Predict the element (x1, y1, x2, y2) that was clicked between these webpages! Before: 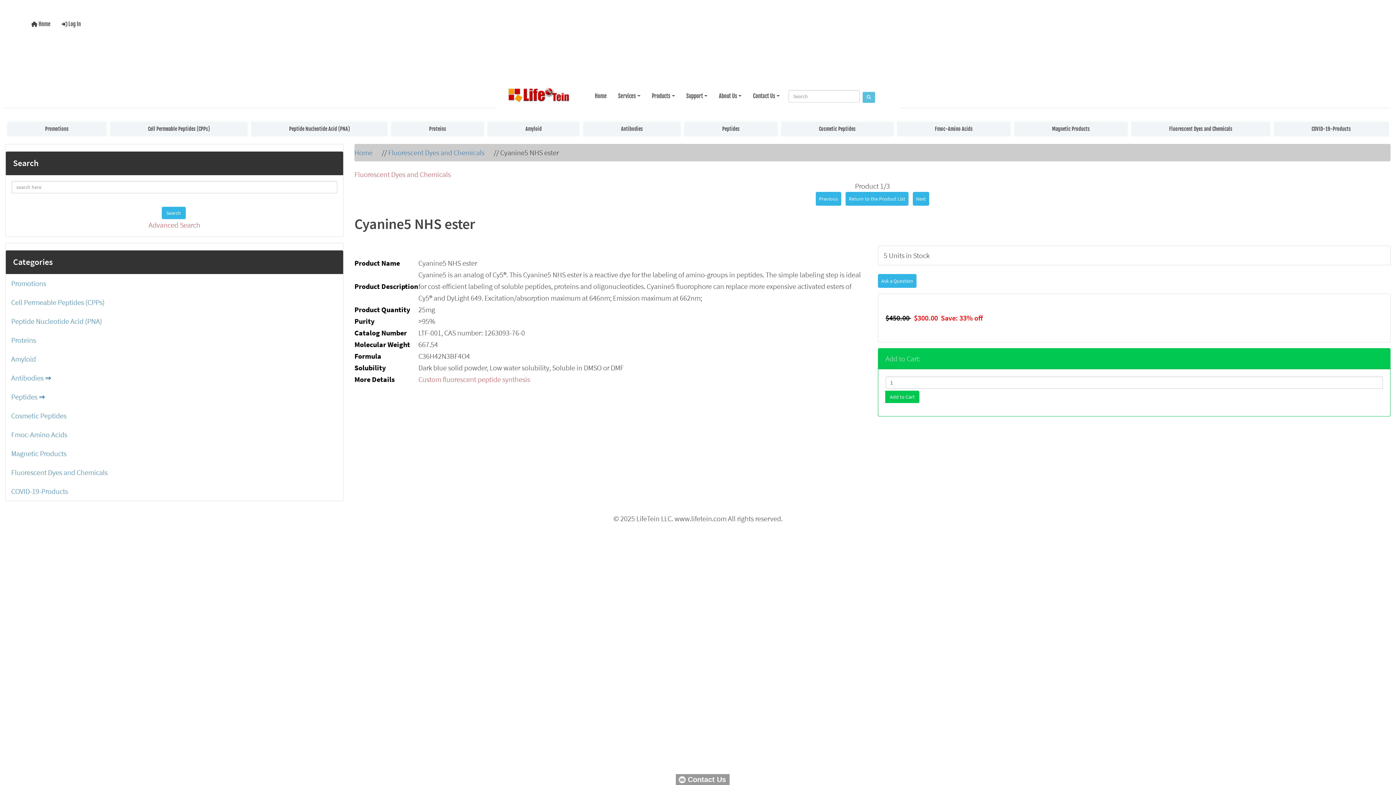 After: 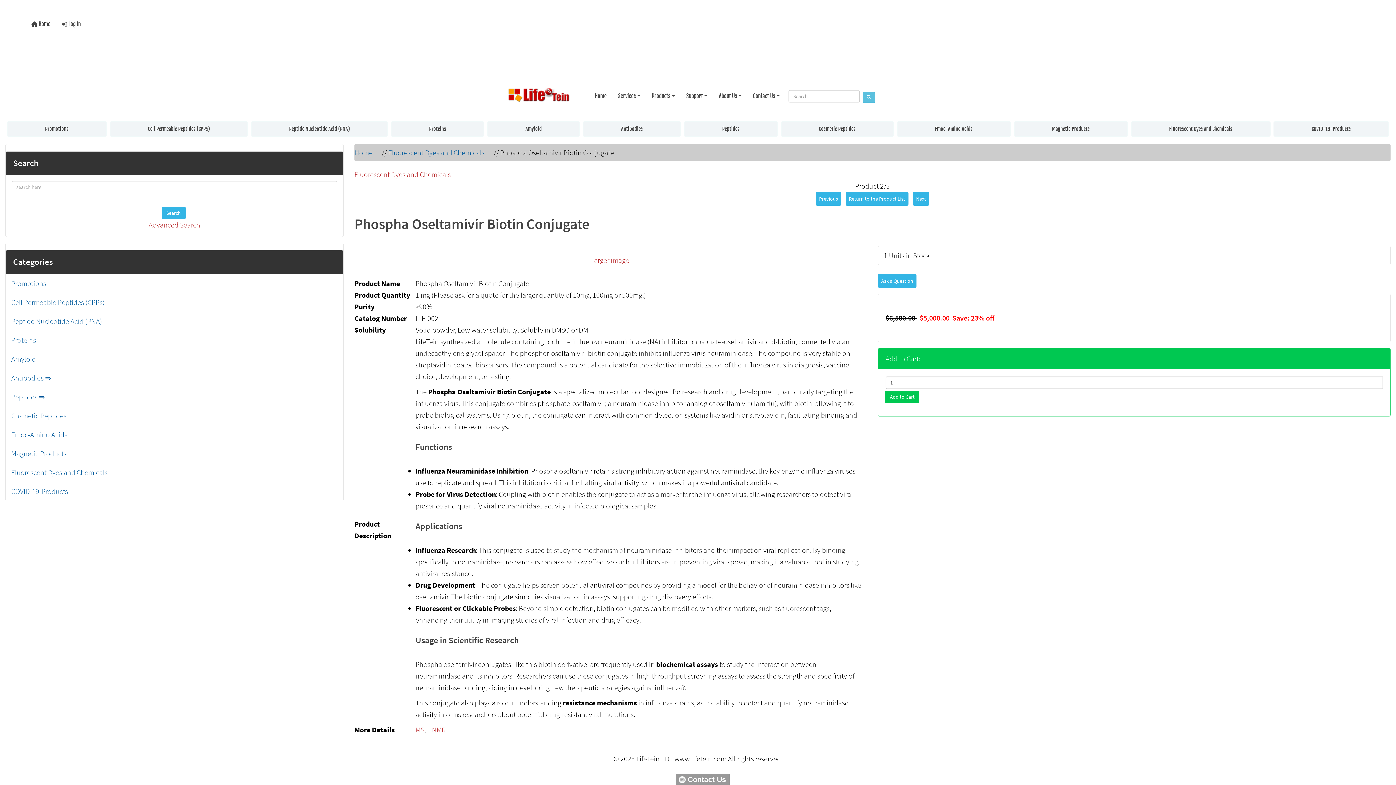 Action: label: Next bbox: (913, 192, 929, 205)